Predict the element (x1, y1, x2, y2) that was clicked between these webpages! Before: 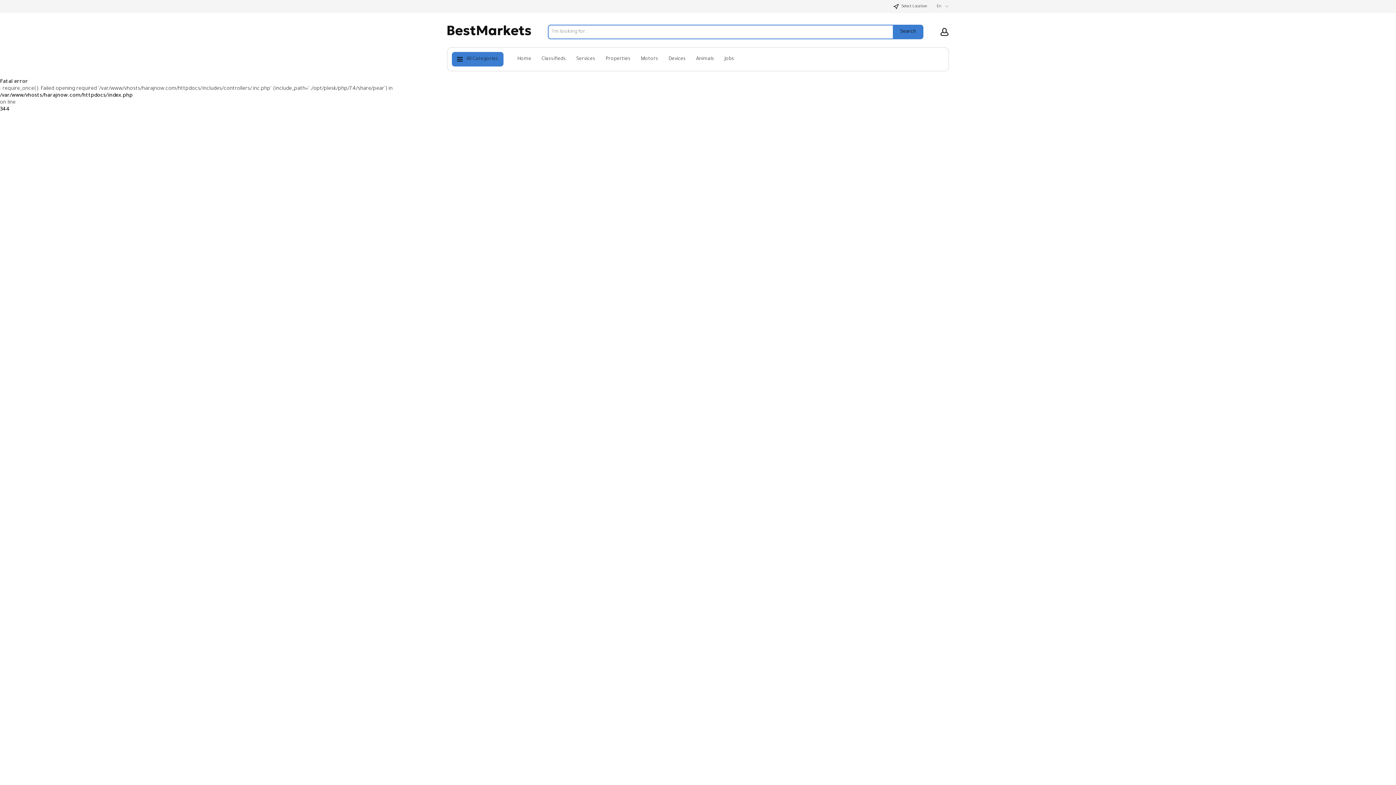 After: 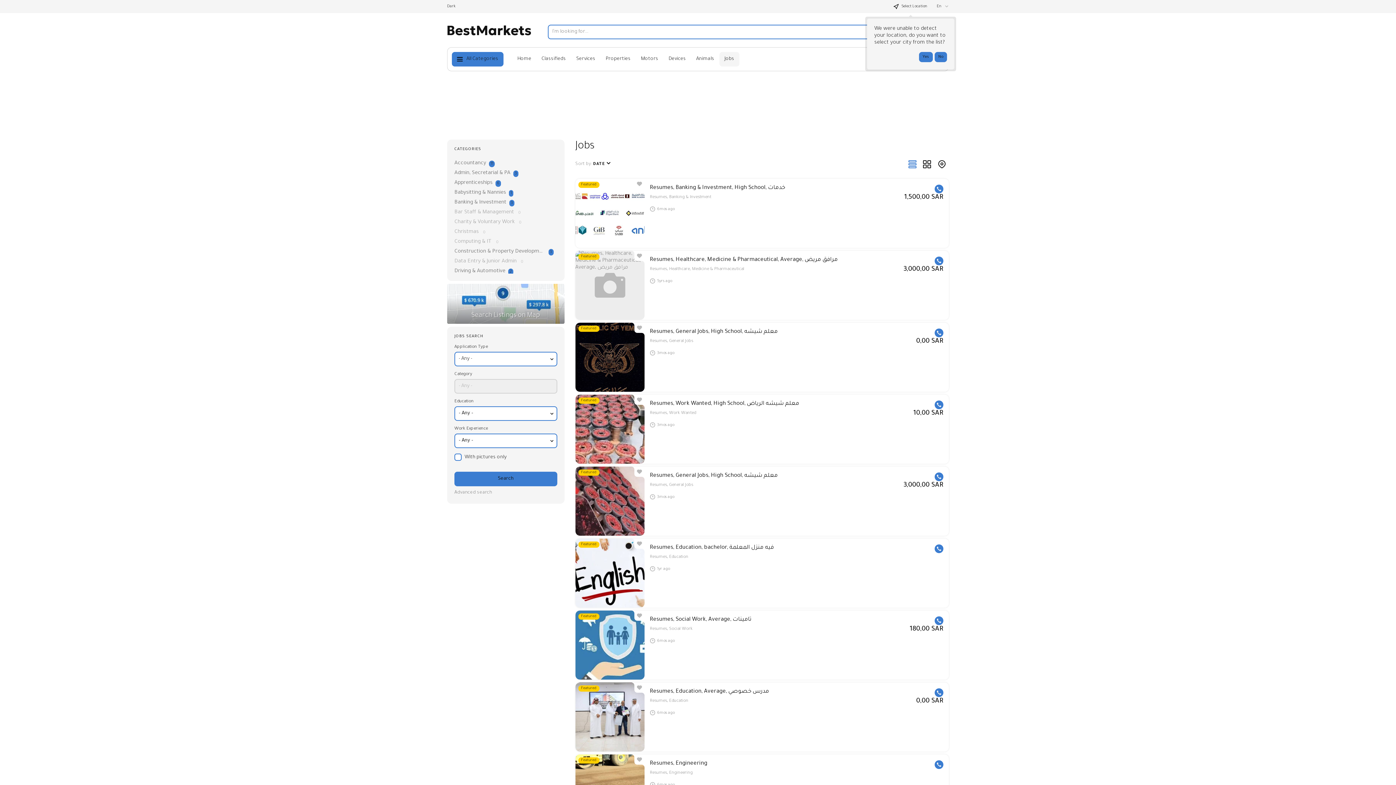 Action: bbox: (719, 52, 739, 66) label: Jobs